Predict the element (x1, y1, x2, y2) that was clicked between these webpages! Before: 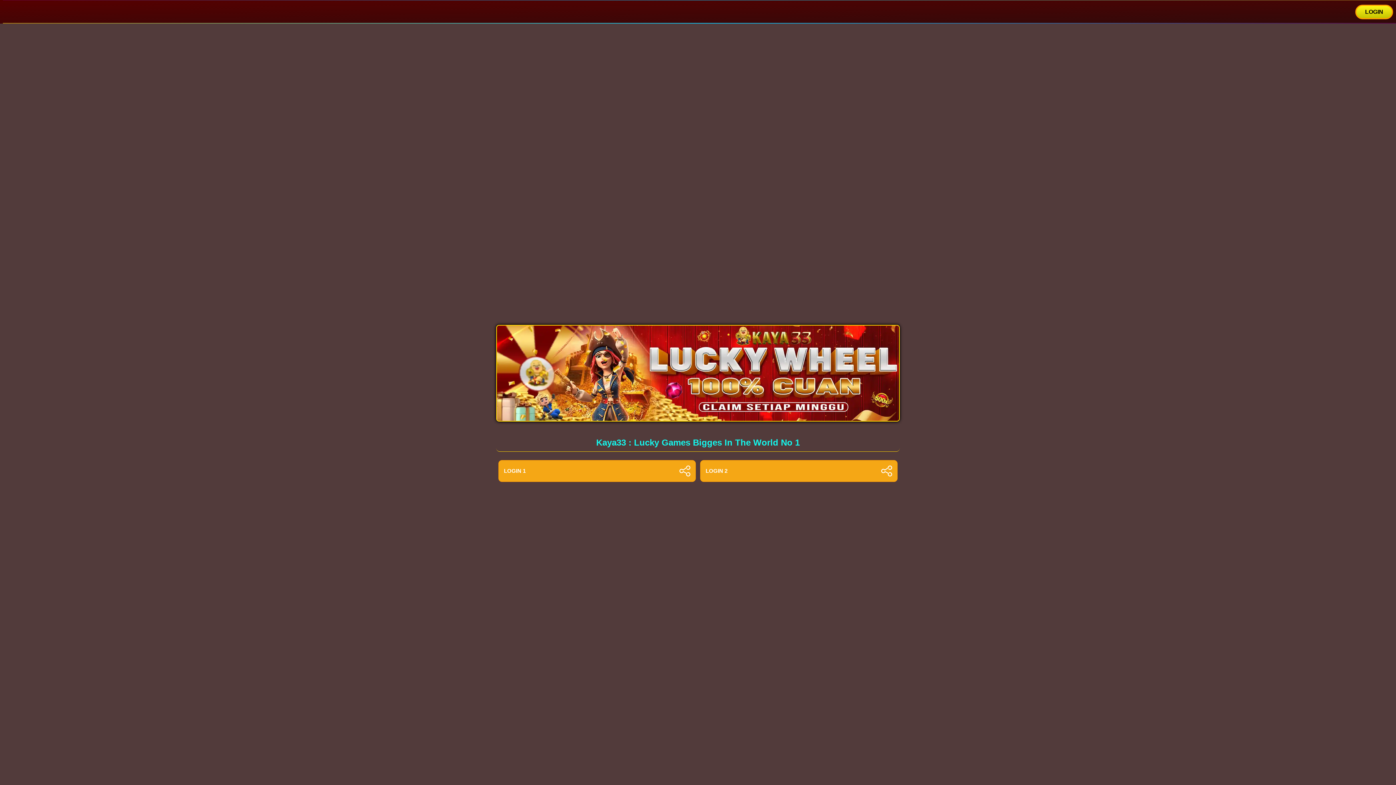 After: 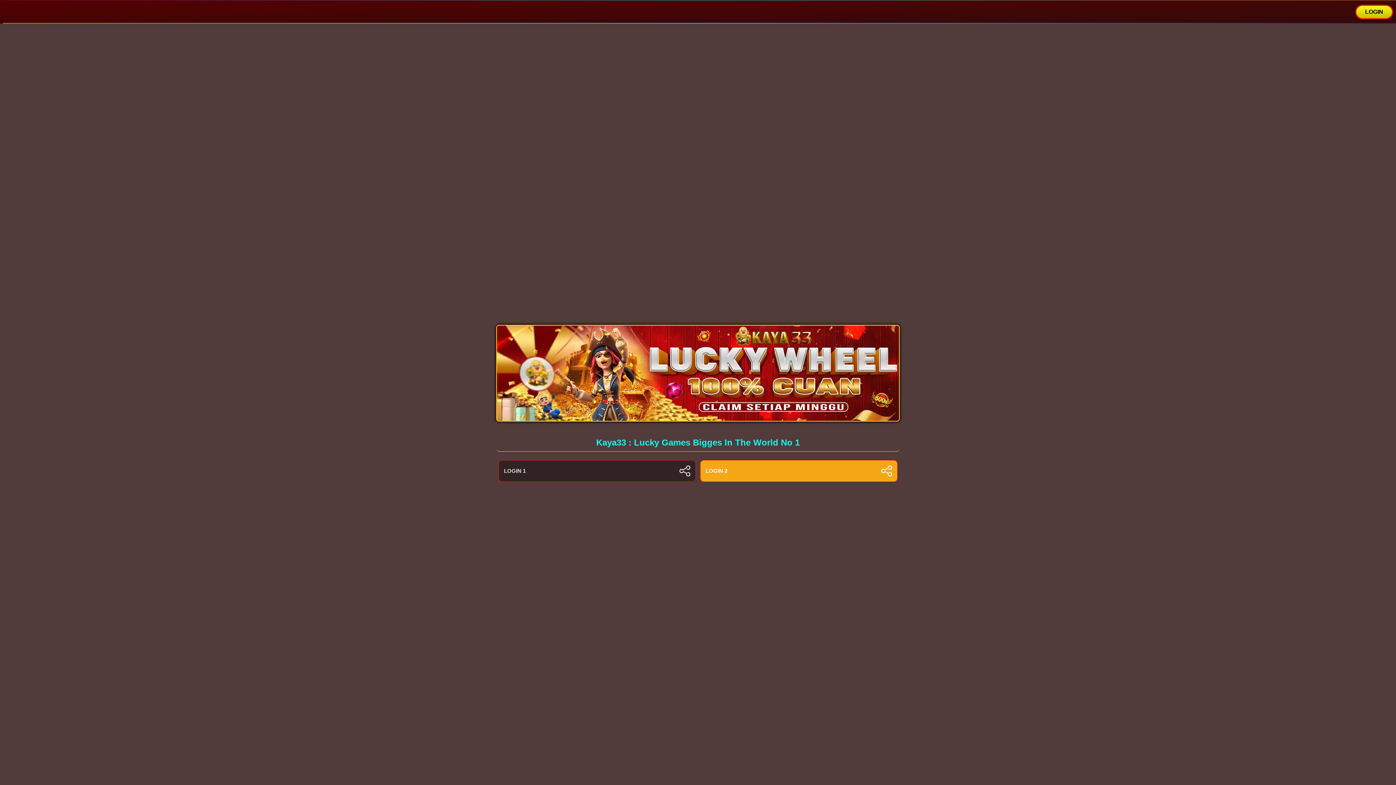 Action: bbox: (498, 460, 695, 482) label: LOGIN 1